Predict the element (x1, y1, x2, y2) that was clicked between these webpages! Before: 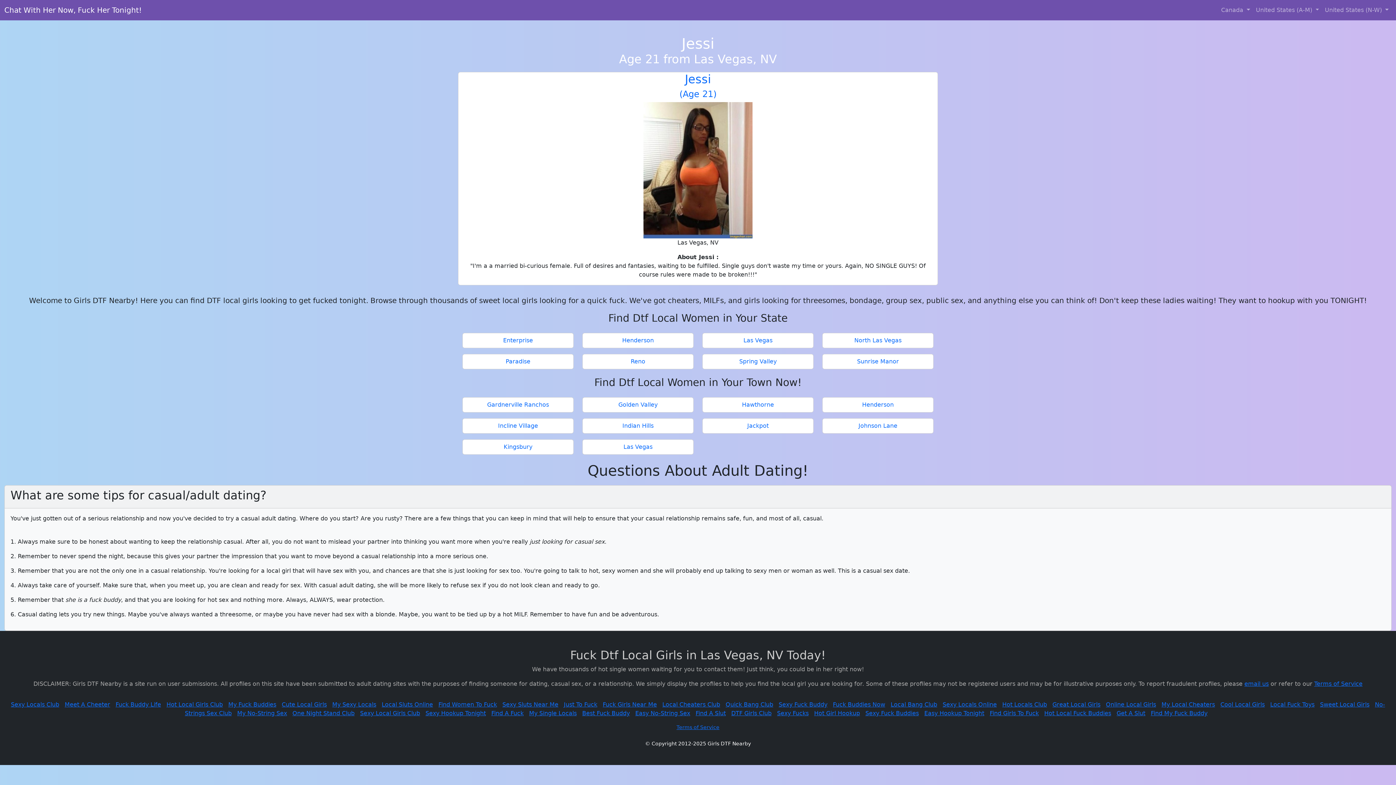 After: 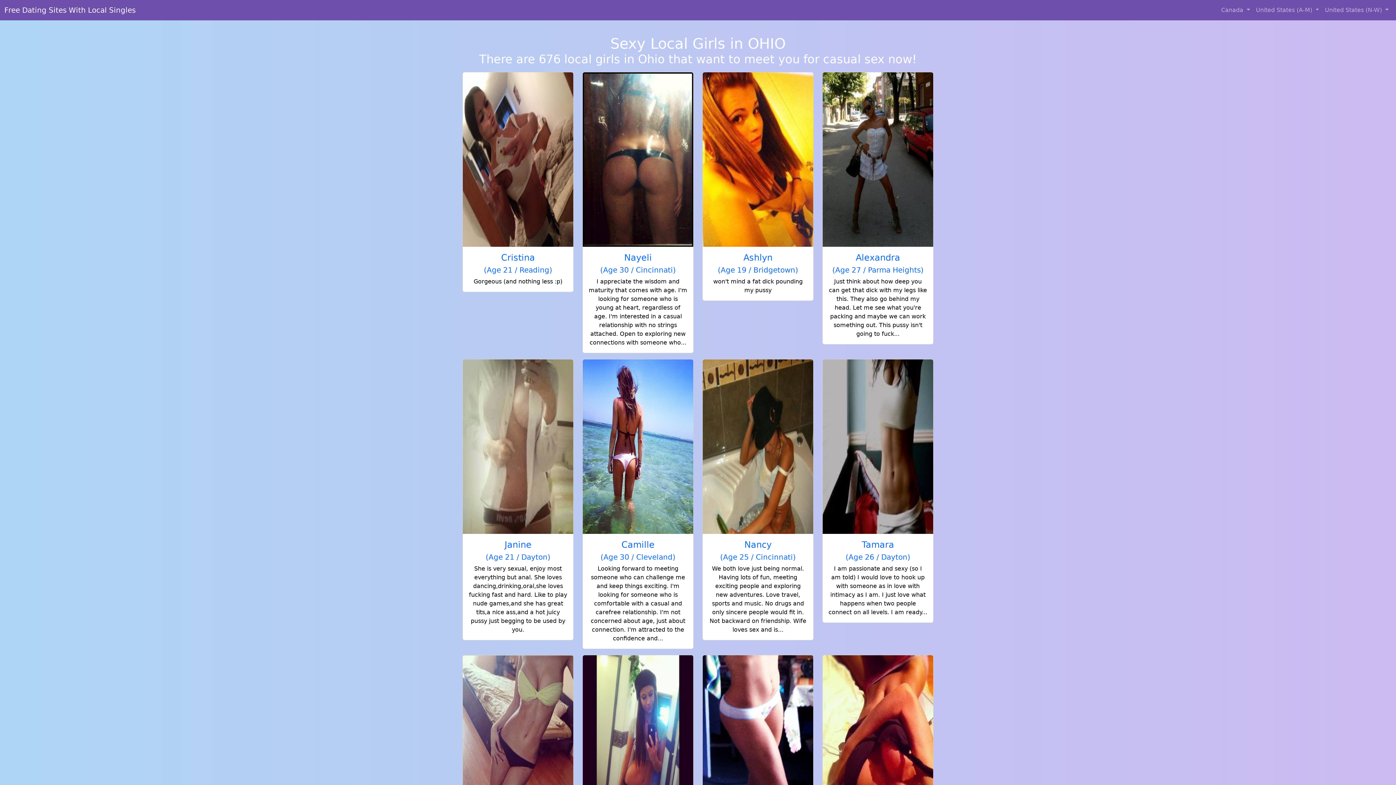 Action: label: Sexy Local Girls Club bbox: (360, 710, 420, 717)